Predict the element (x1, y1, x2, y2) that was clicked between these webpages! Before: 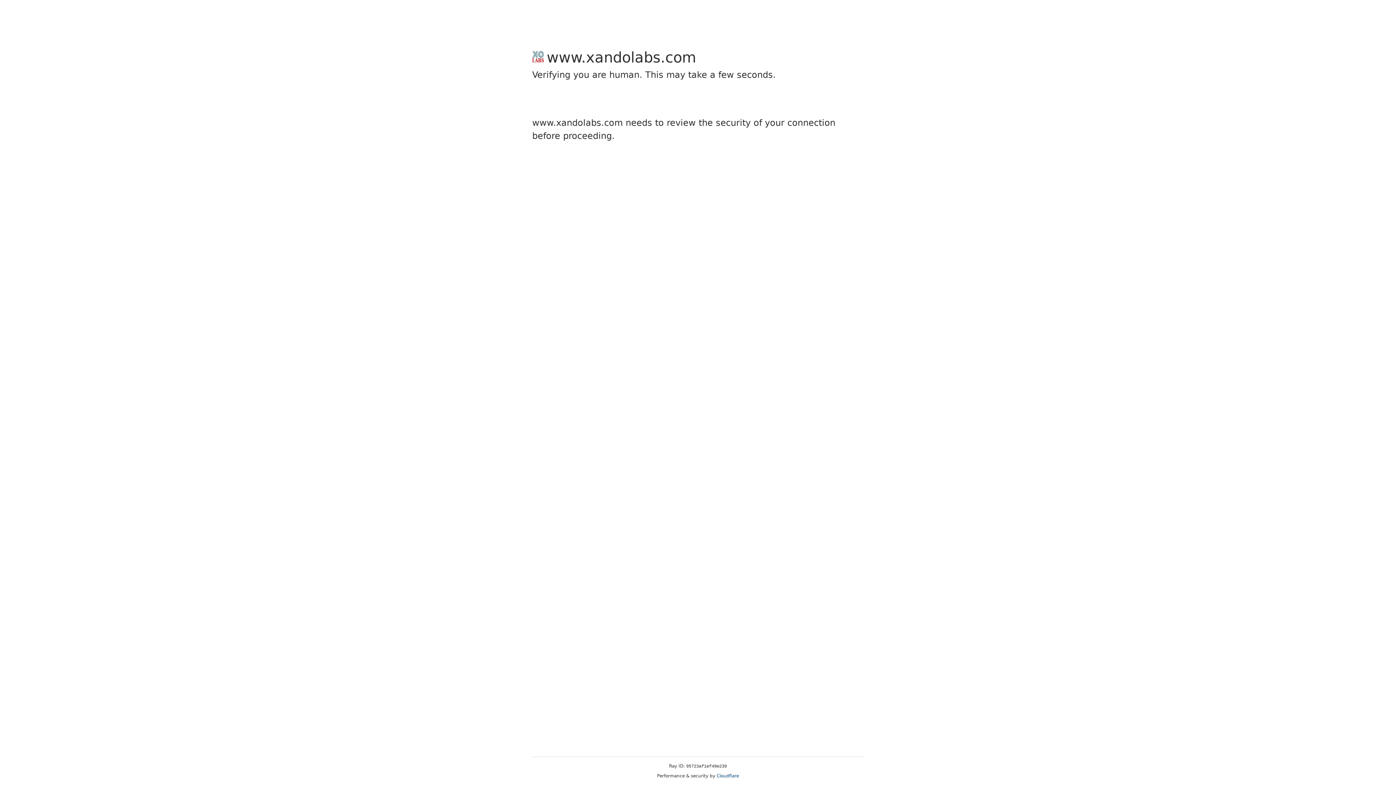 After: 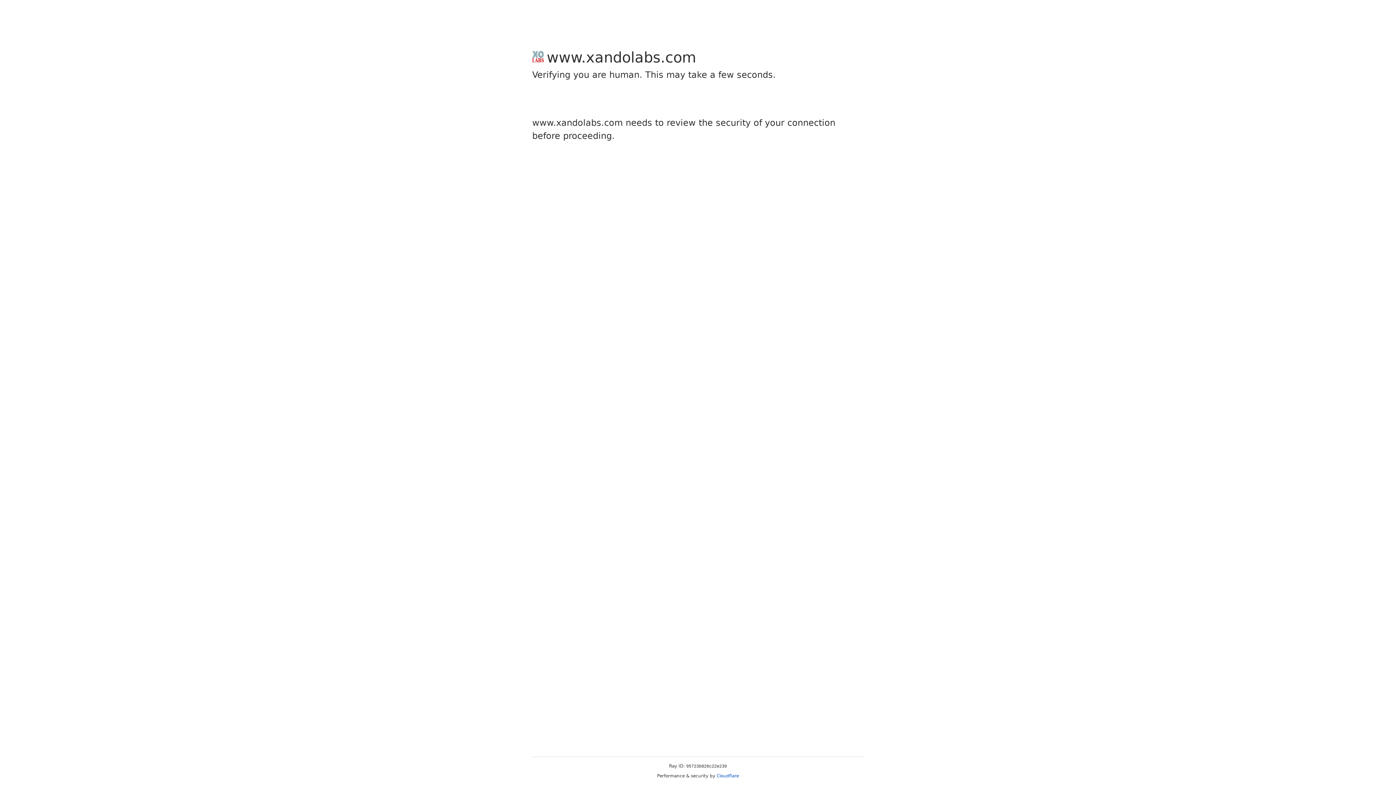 Action: label: Cloudflare bbox: (716, 773, 739, 778)